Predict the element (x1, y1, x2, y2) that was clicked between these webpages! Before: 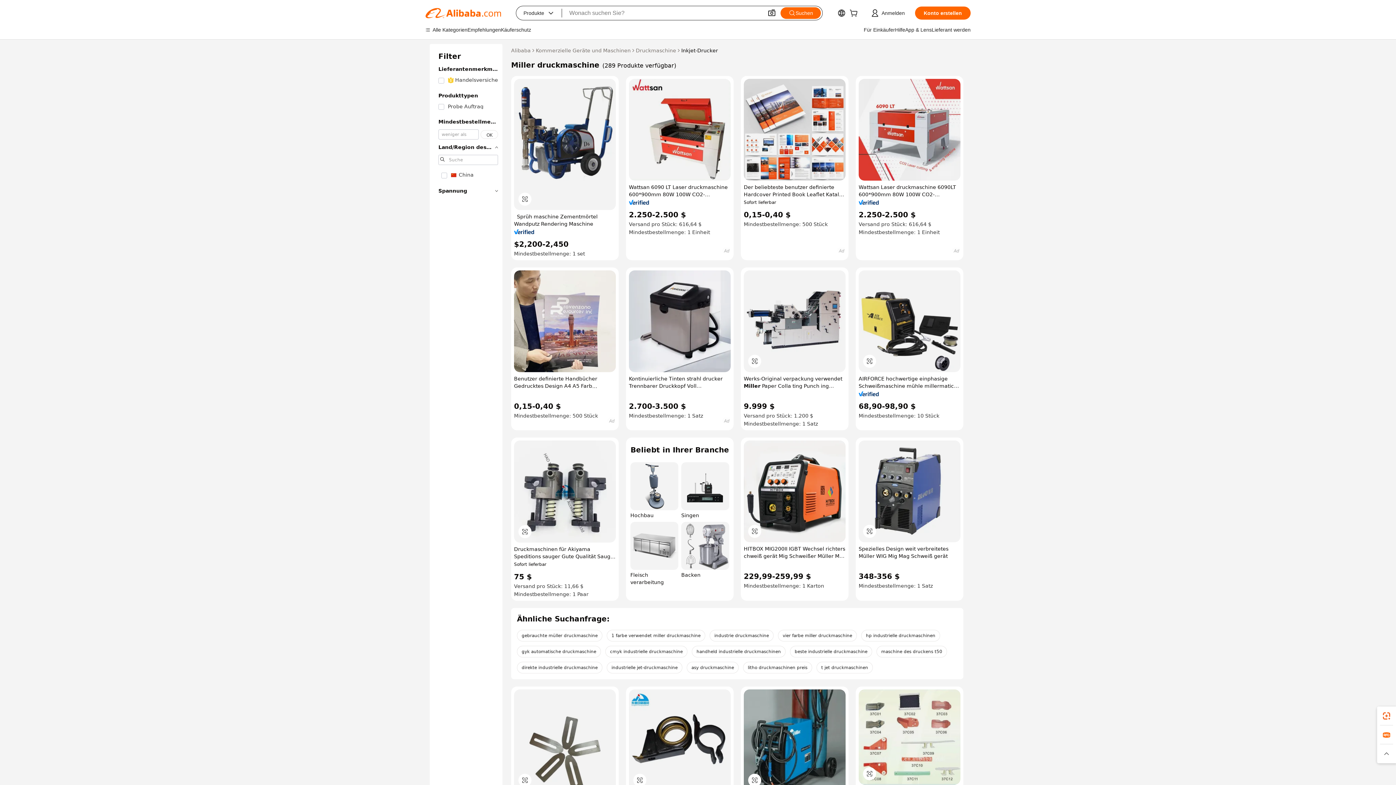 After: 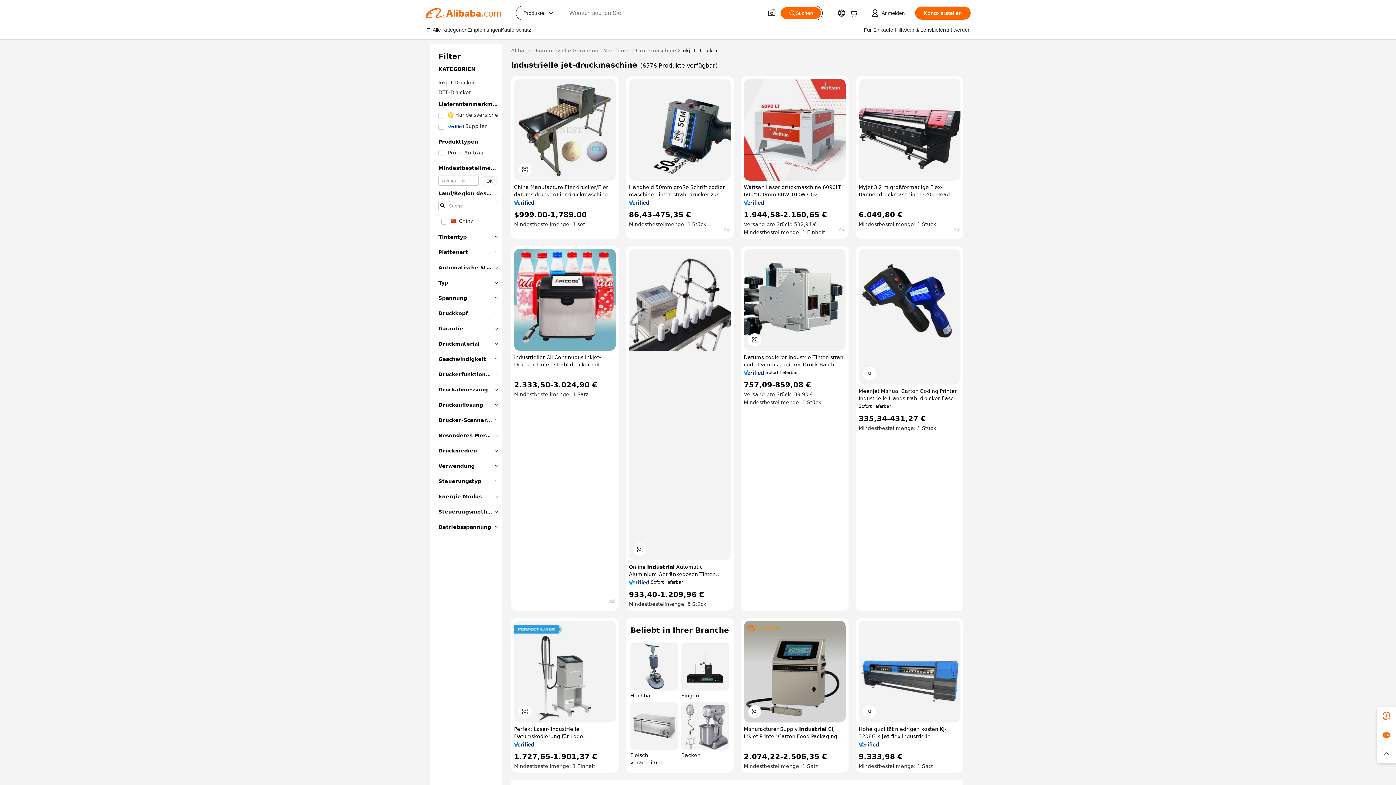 Action: label: industrielle jet-druckmaschine bbox: (606, 662, 682, 673)